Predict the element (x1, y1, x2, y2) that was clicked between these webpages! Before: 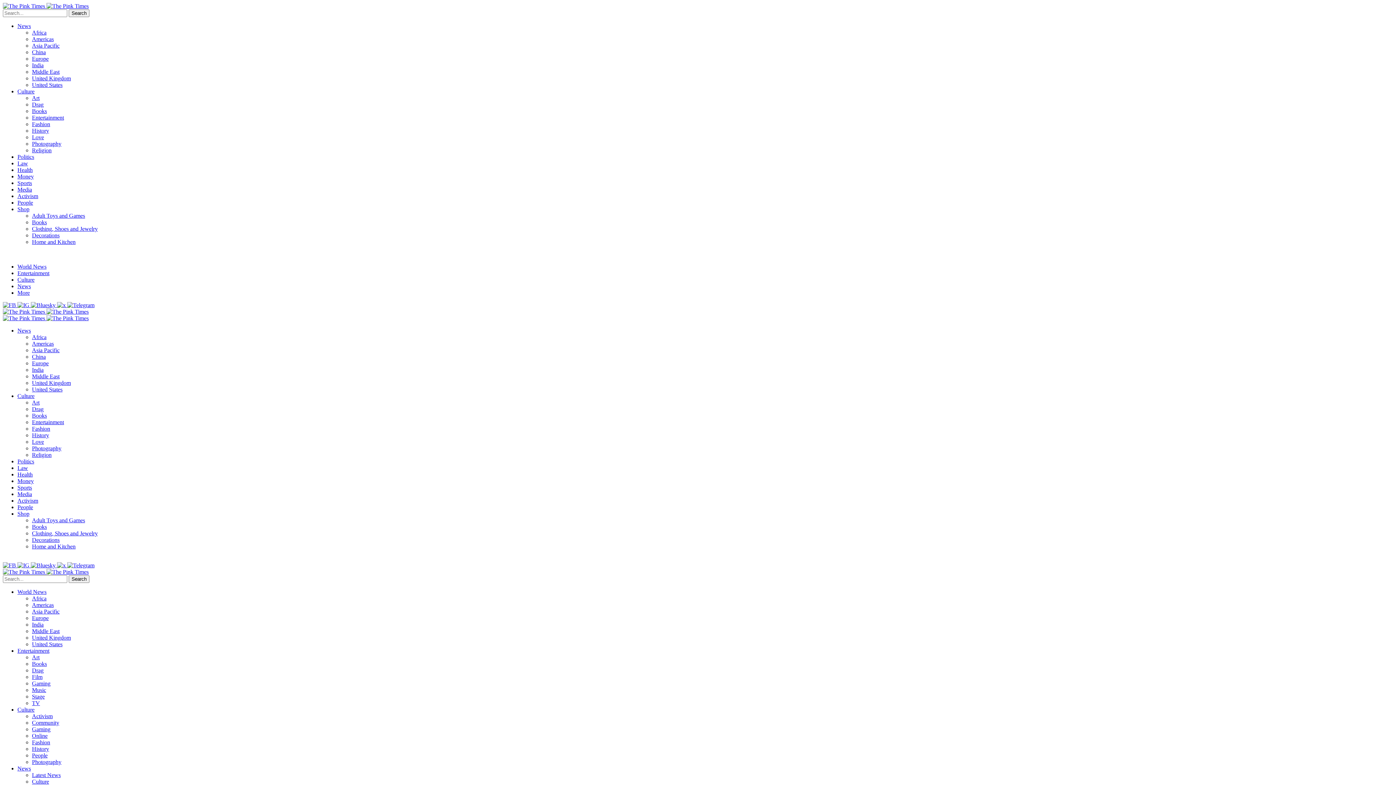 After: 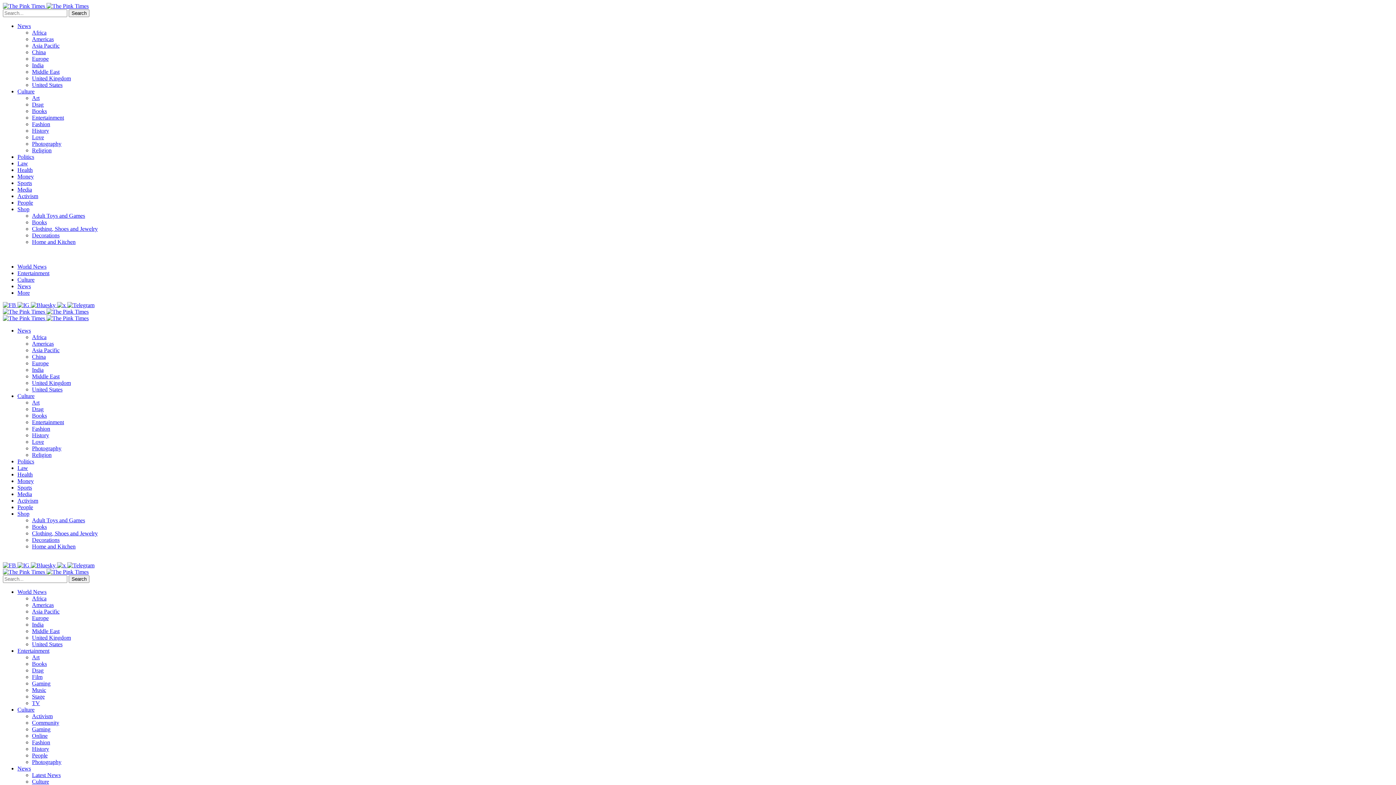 Action: label: History bbox: (32, 755, 49, 761)